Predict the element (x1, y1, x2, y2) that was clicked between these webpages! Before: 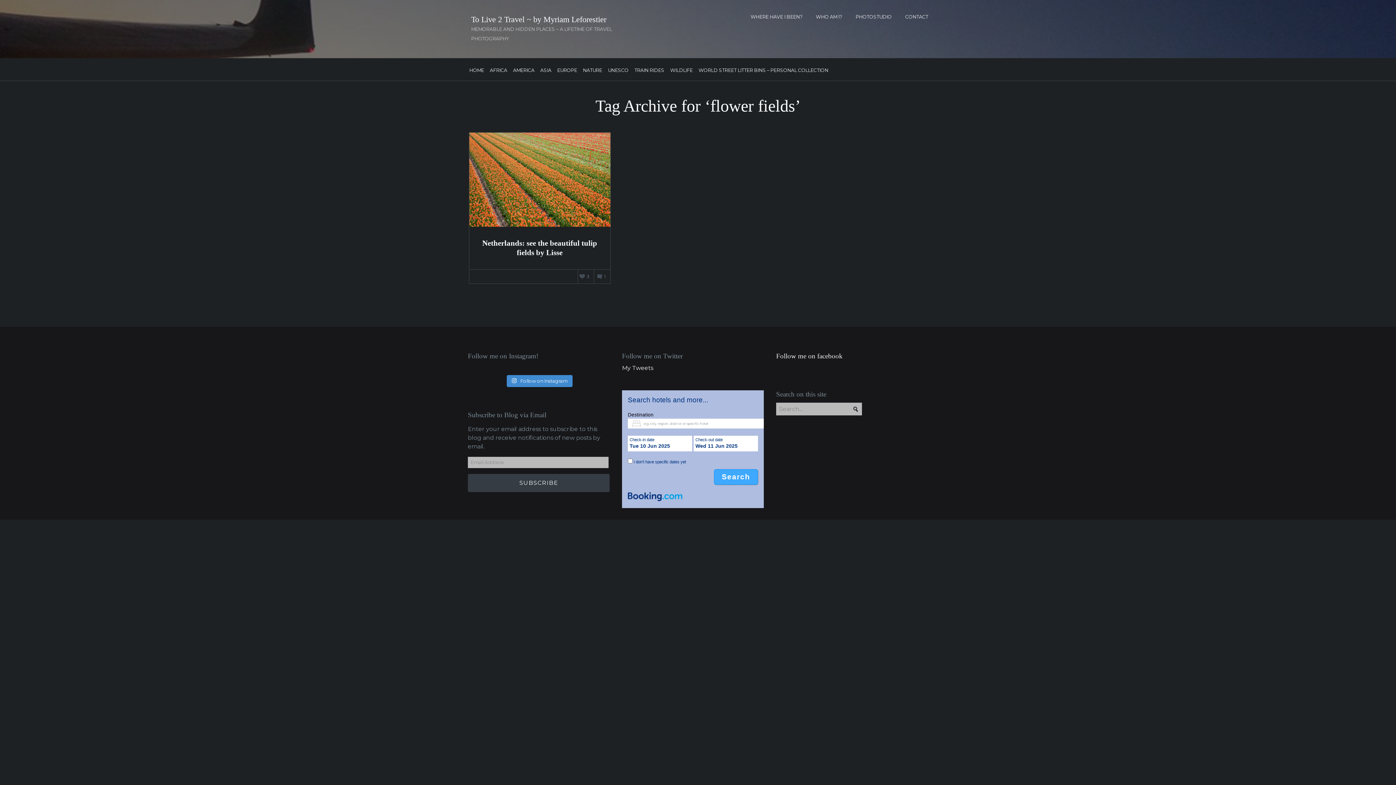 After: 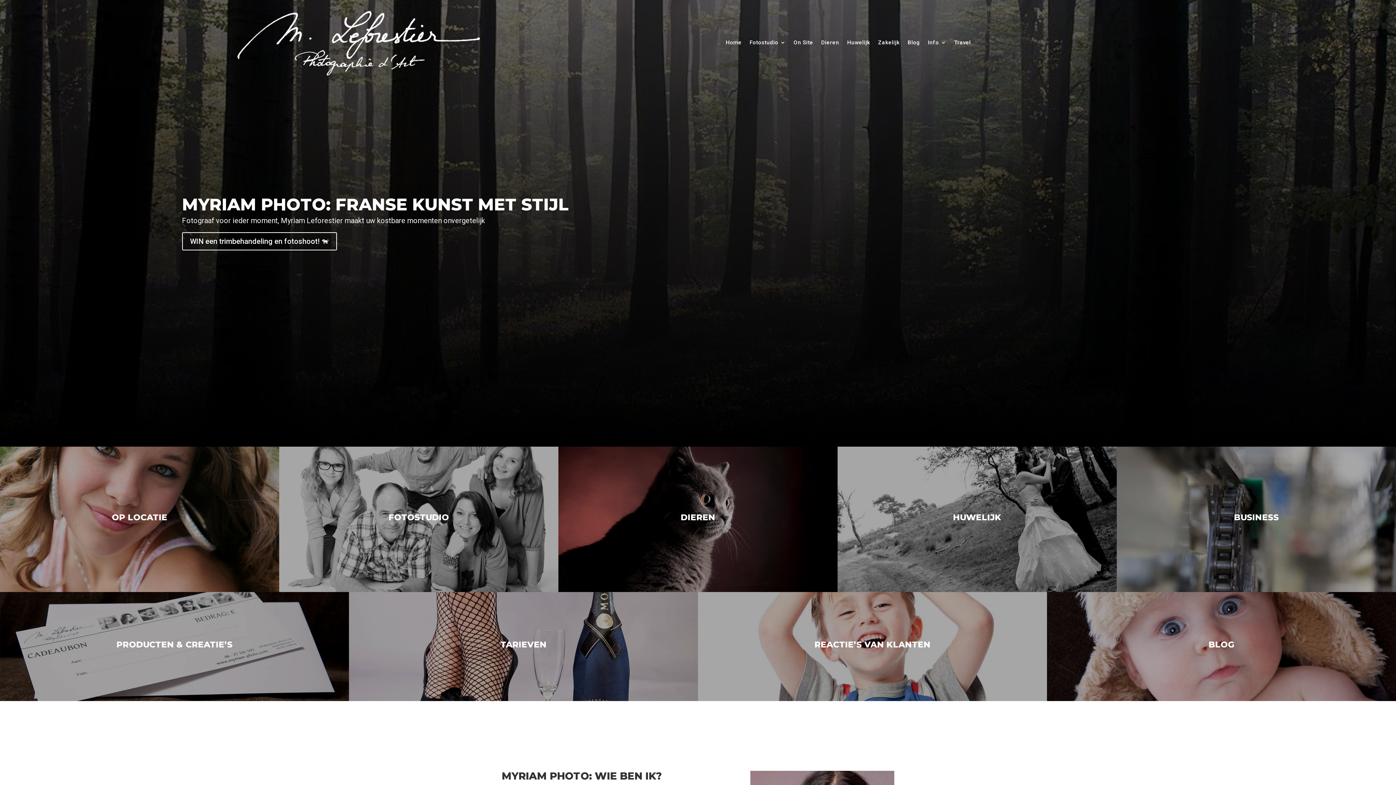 Action: bbox: (851, 12, 896, 22) label: PHOTOSTUDIO